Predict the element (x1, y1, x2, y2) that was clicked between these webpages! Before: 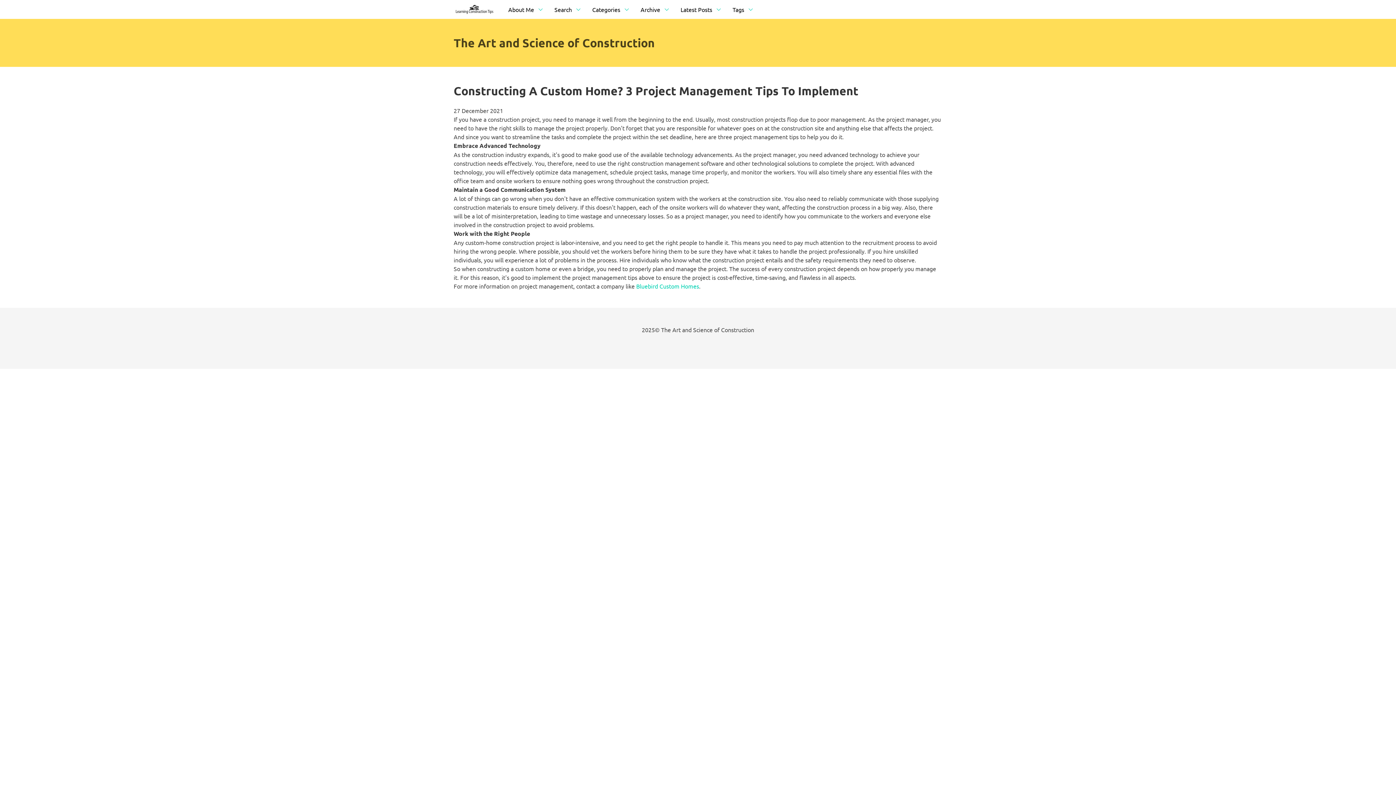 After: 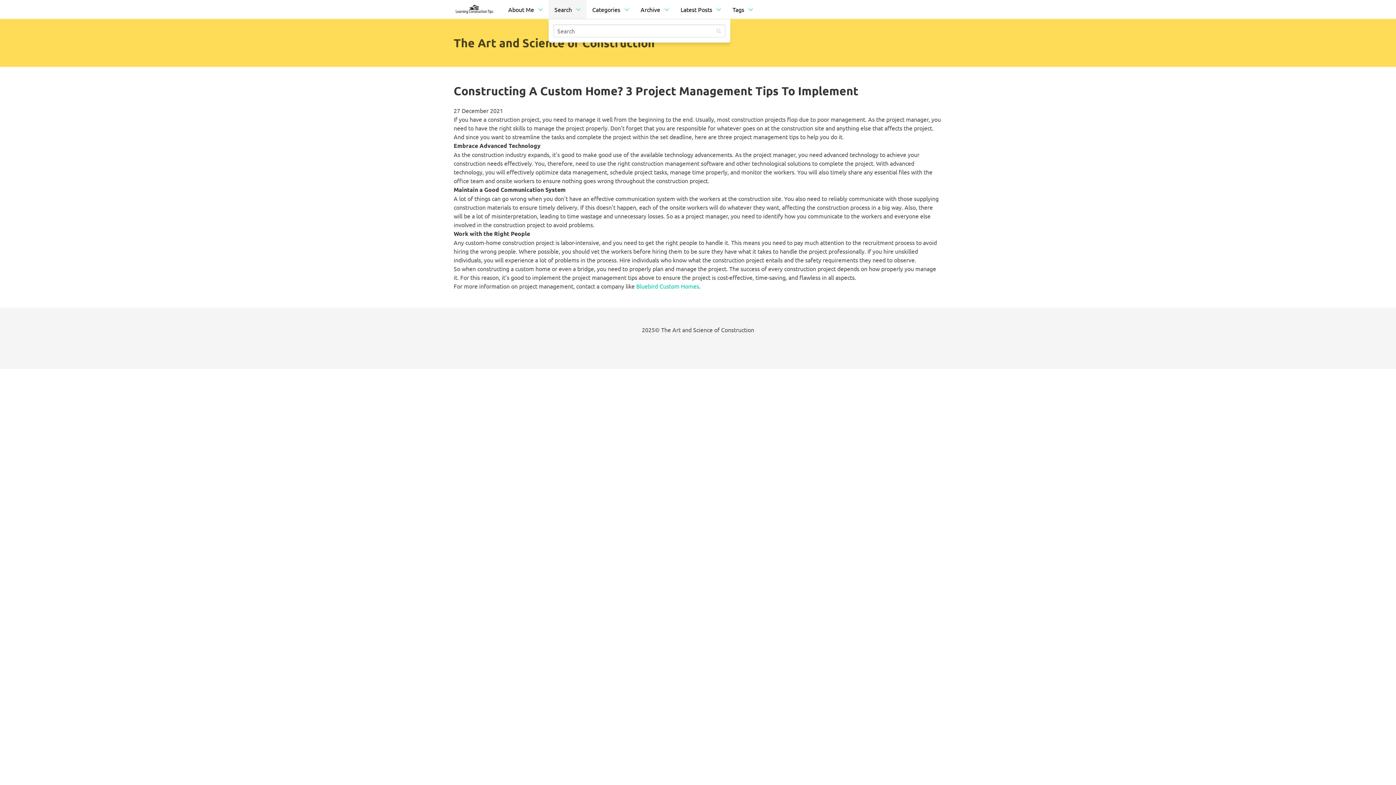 Action: label: Search bbox: (548, 0, 586, 18)